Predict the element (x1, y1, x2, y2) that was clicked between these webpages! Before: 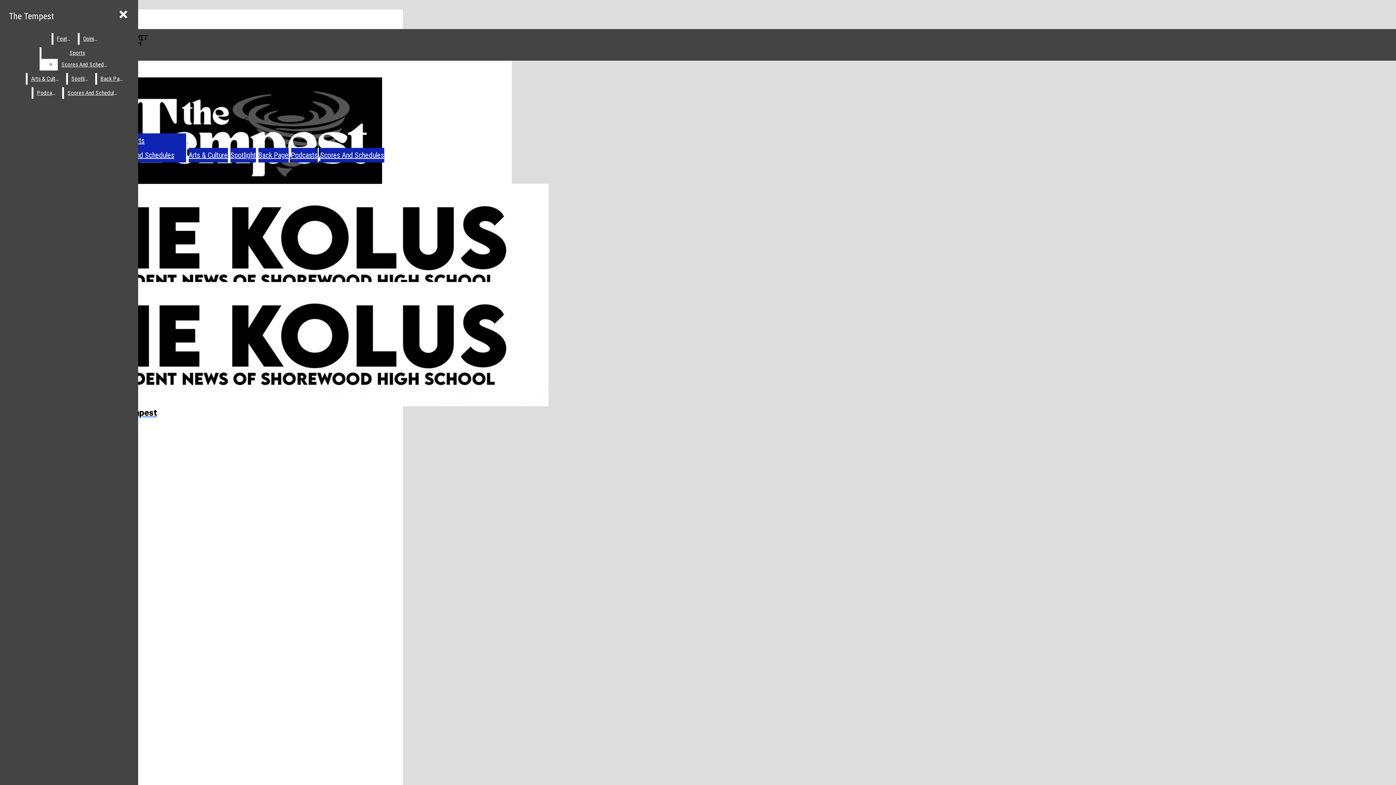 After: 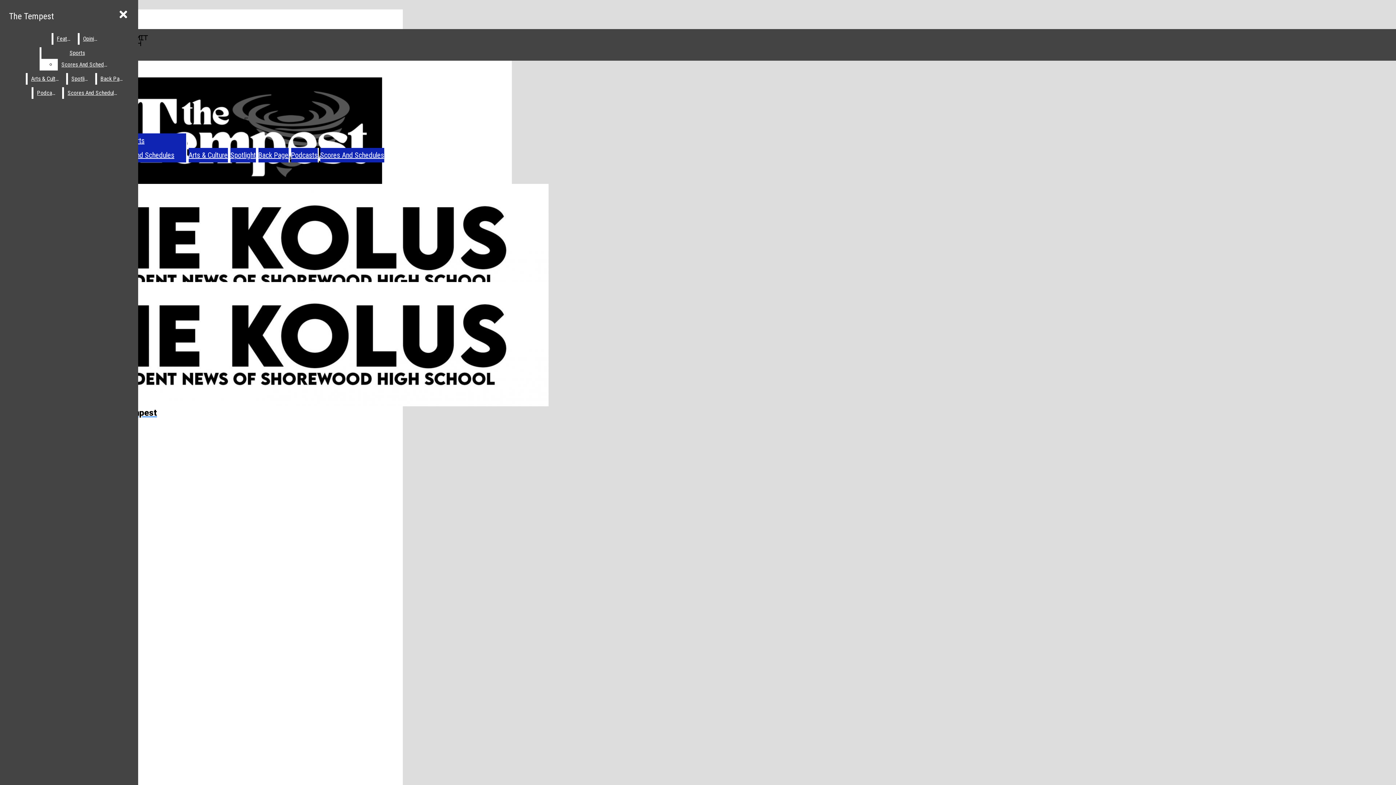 Action: bbox: (96, 73, 127, 84) label: Back Page